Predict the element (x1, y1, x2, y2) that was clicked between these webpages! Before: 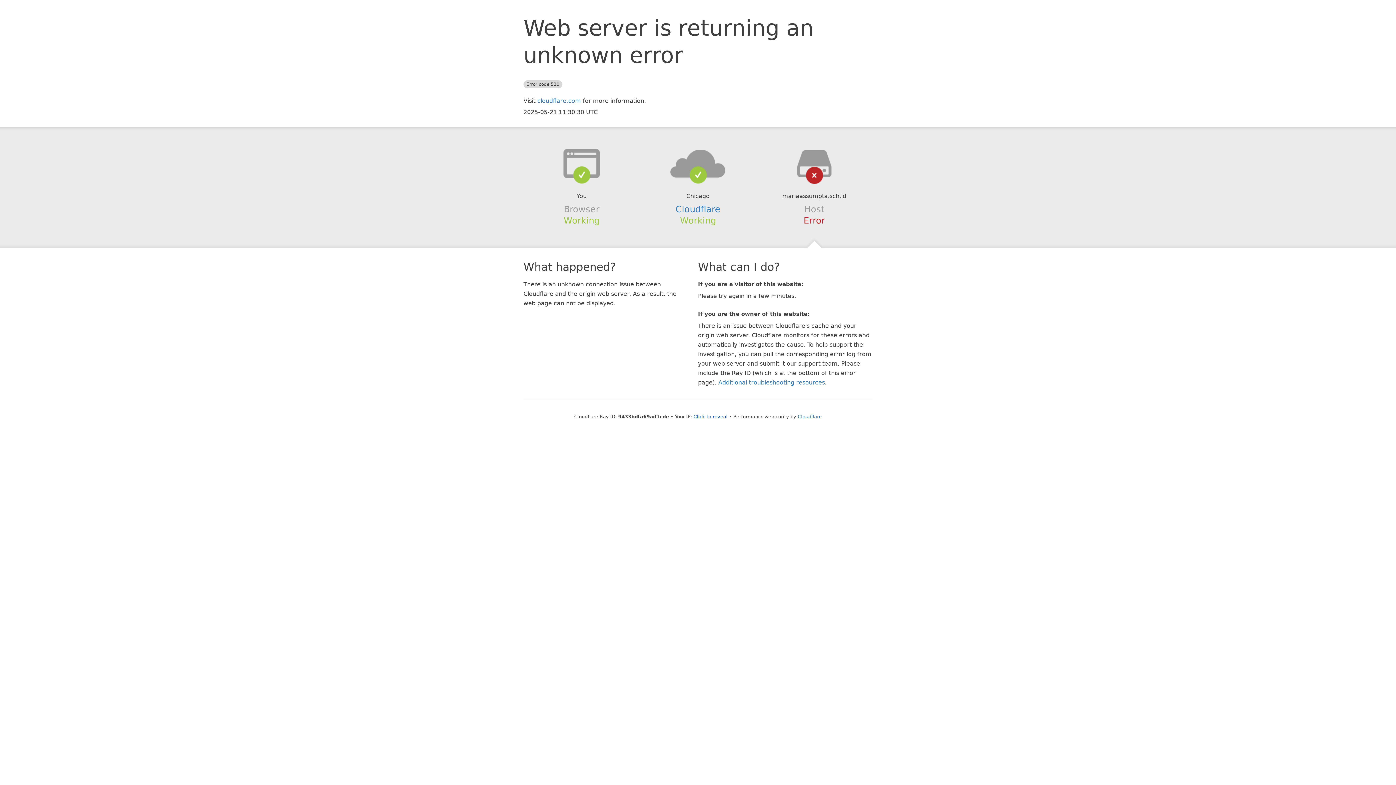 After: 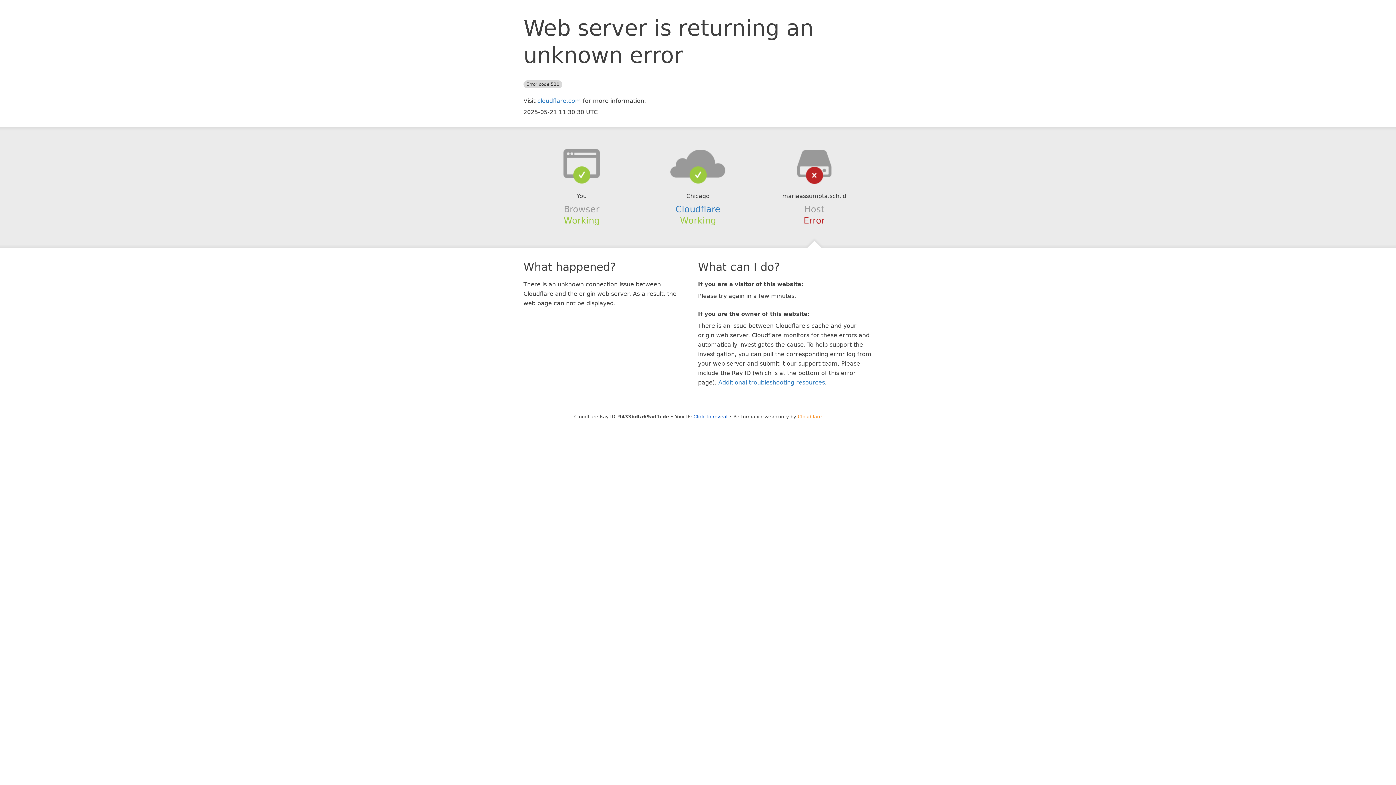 Action: label: Cloudflare bbox: (798, 414, 822, 419)